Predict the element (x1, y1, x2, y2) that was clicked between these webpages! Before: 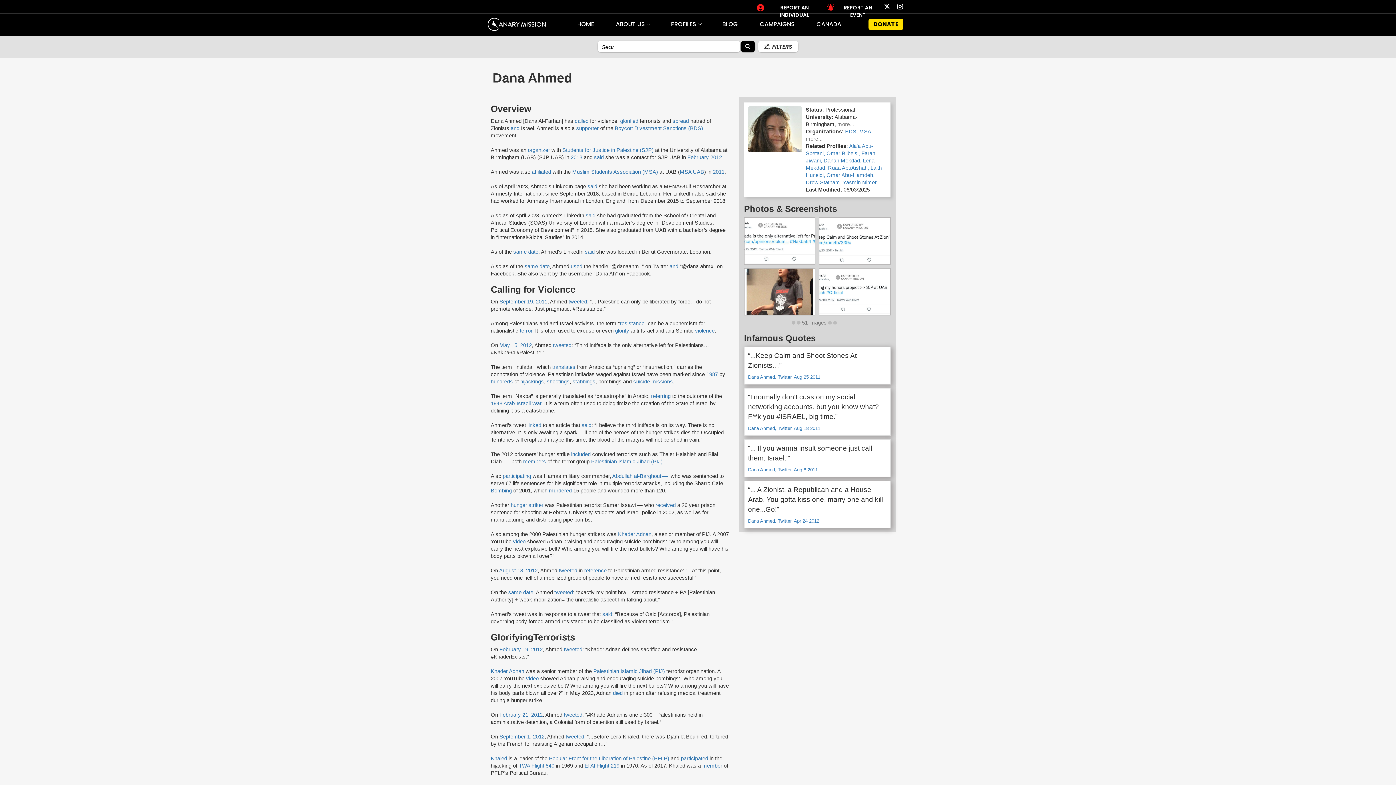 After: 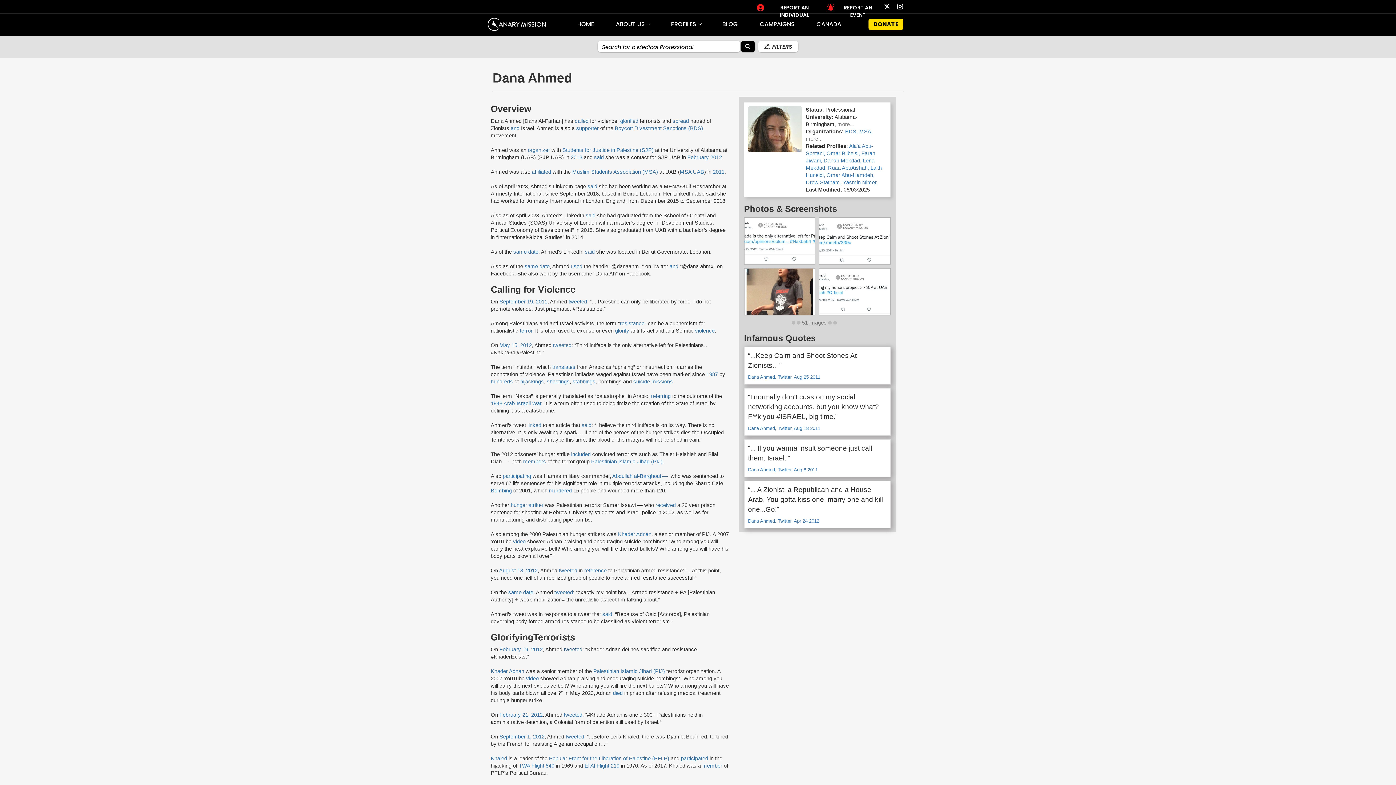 Action: bbox: (564, 646, 582, 652) label: tweeted